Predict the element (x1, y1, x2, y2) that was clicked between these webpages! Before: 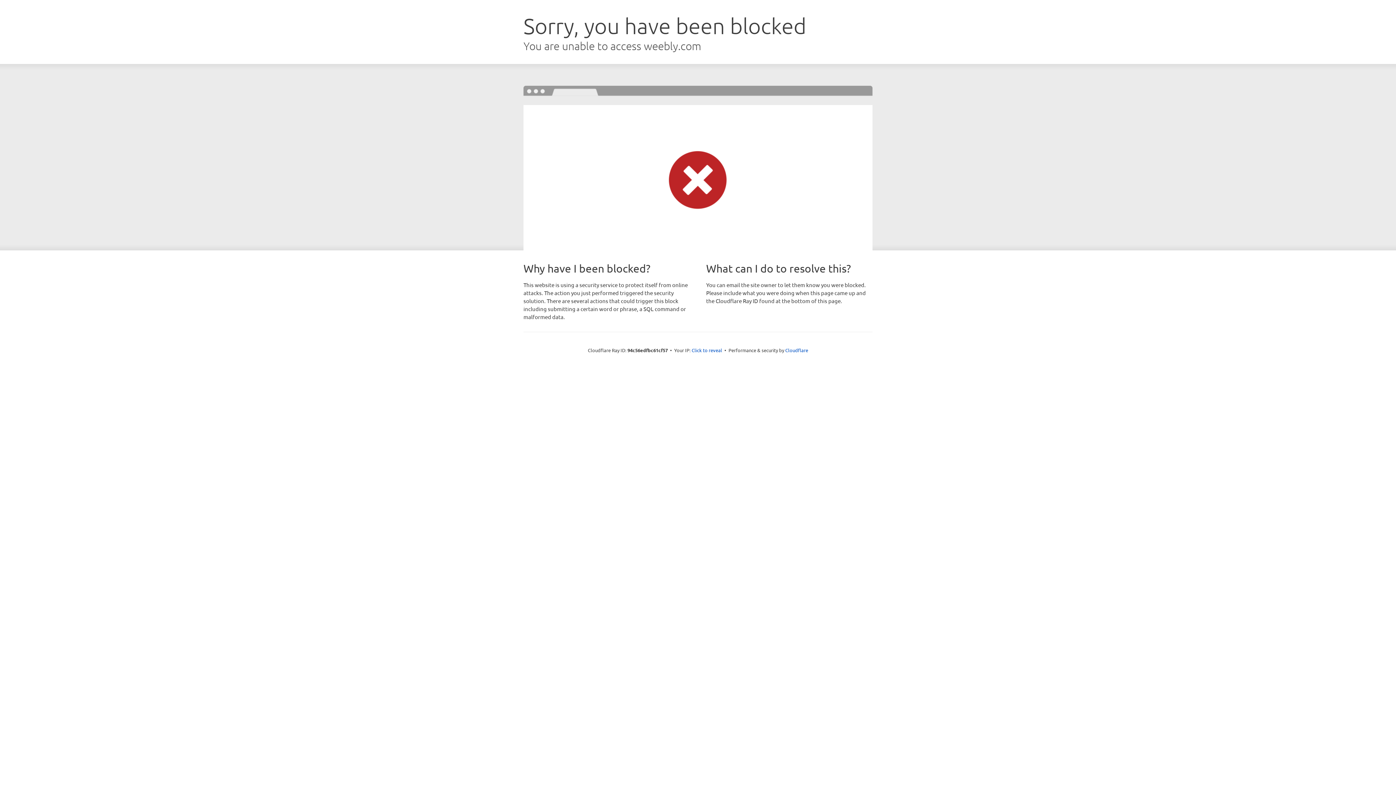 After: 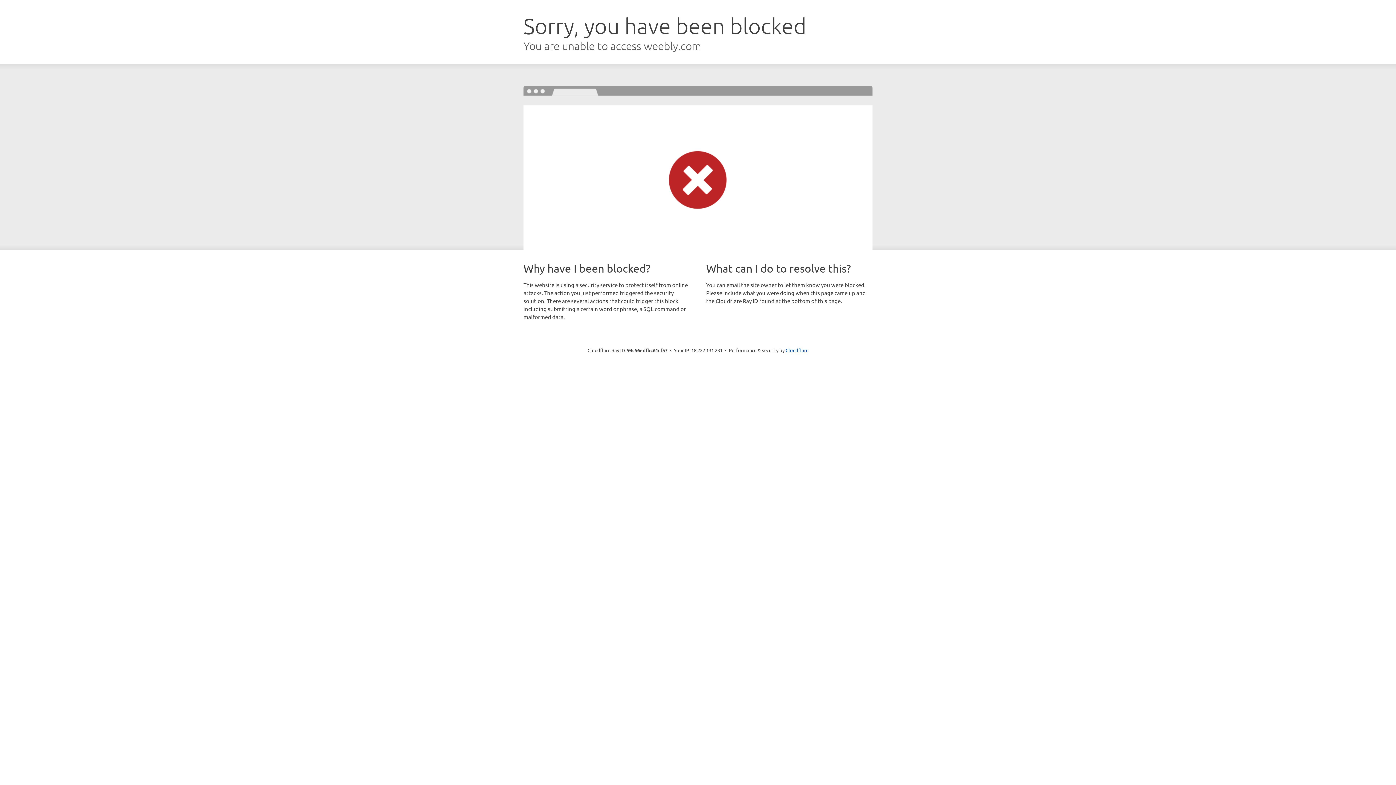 Action: label: Click to reveal bbox: (691, 346, 722, 353)